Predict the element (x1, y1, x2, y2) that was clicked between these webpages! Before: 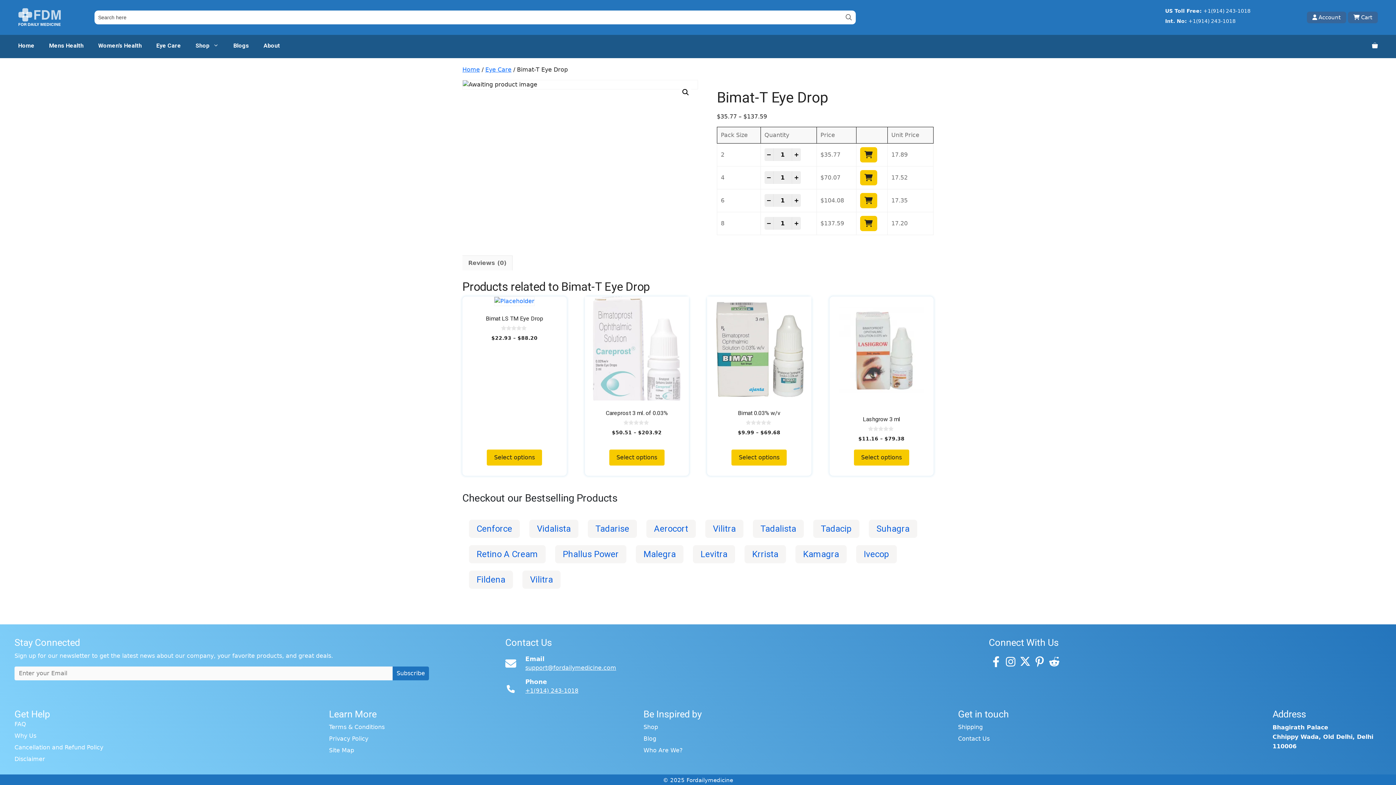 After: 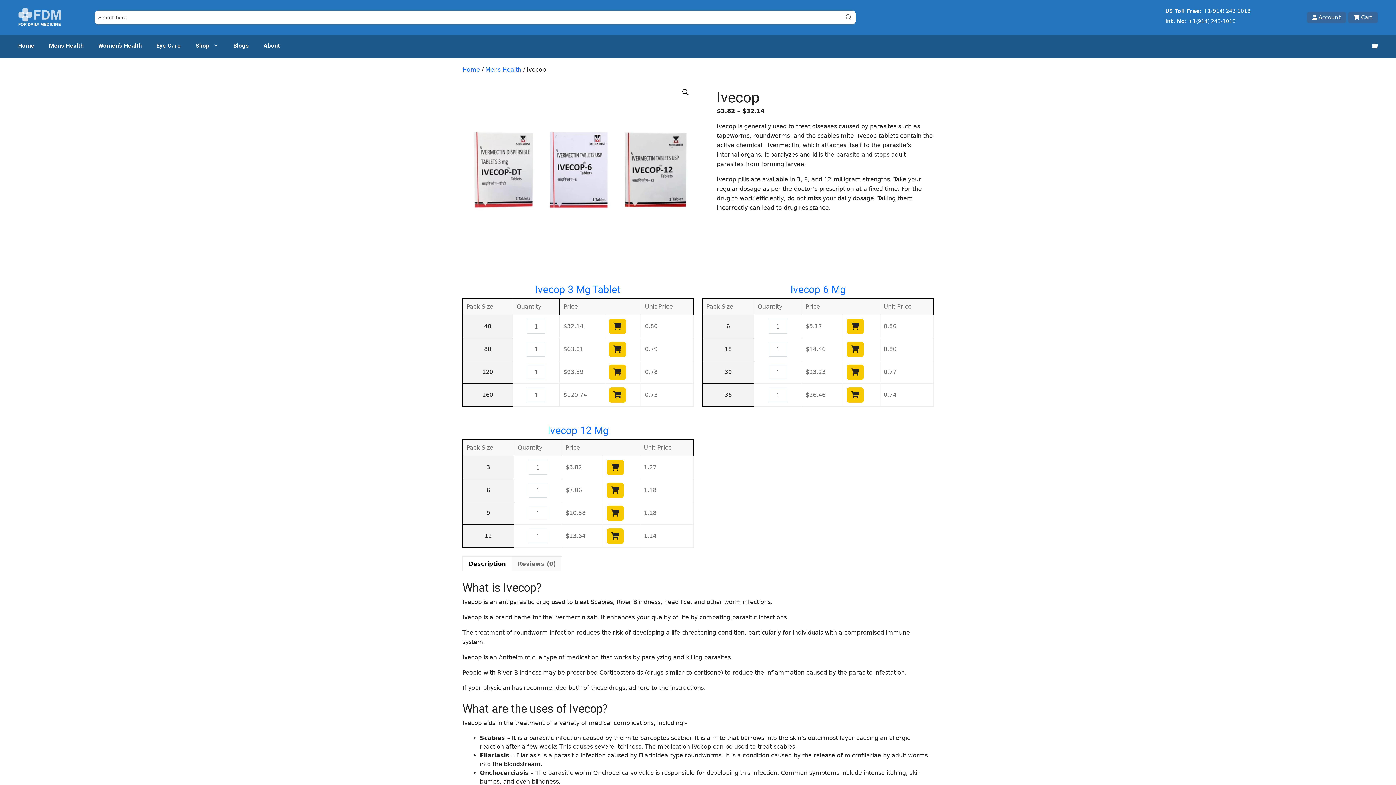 Action: label: Ivecop bbox: (852, 549, 900, 560)